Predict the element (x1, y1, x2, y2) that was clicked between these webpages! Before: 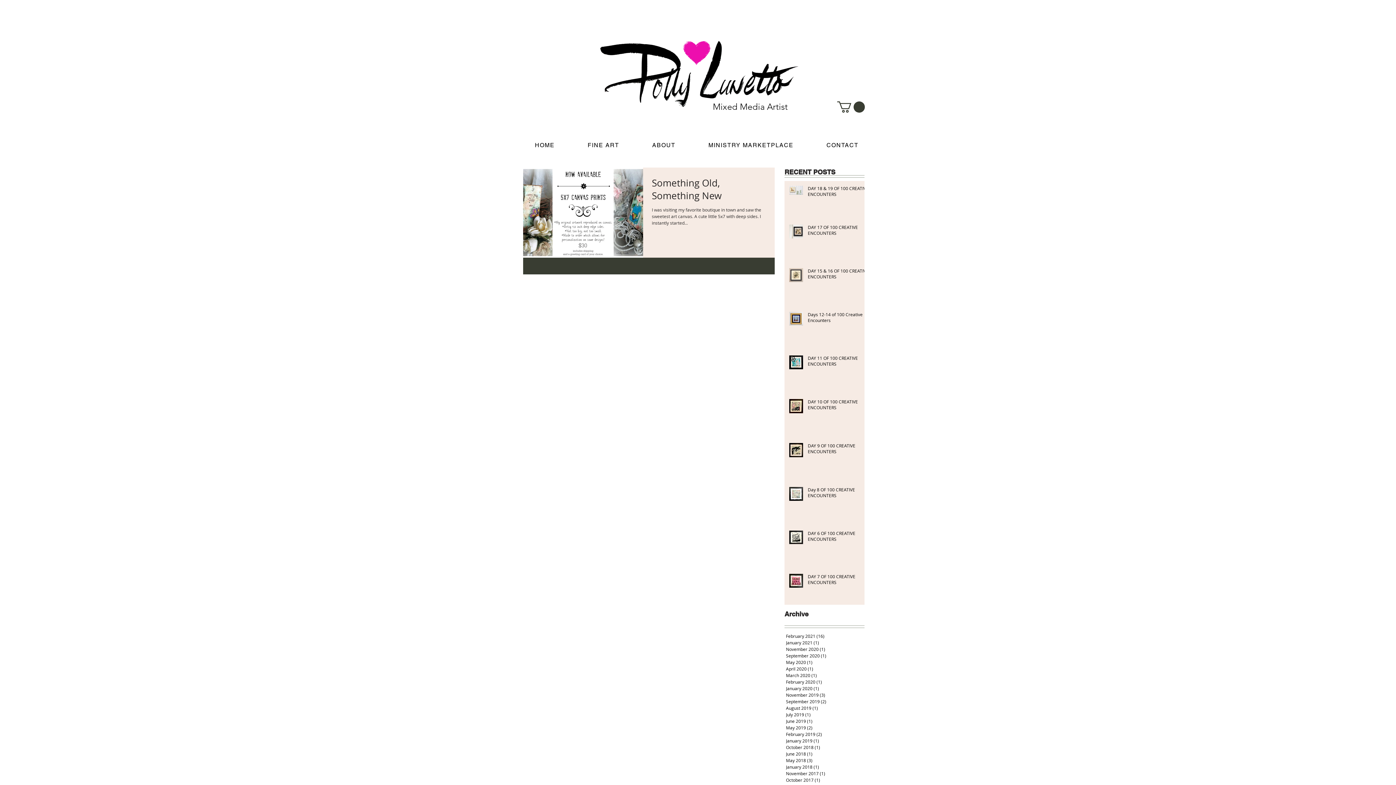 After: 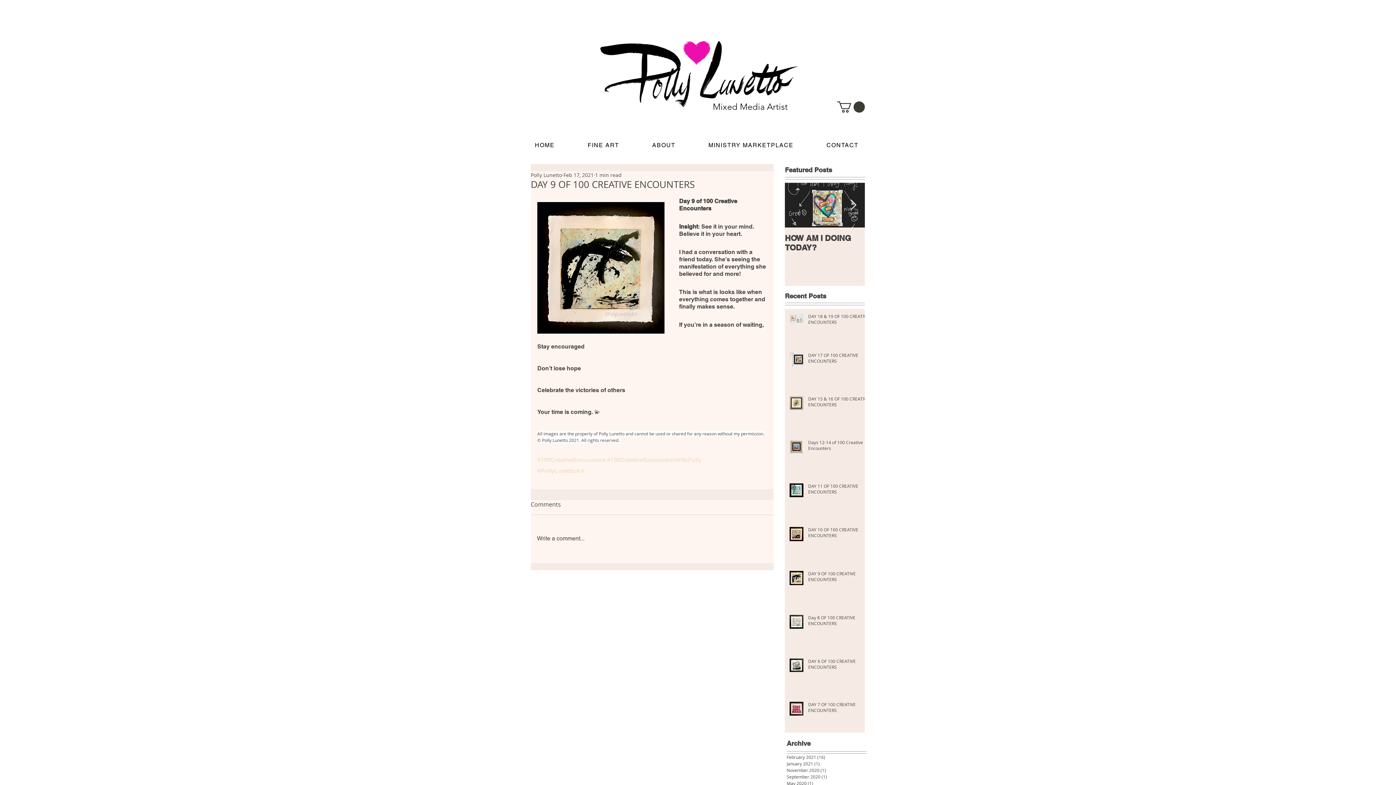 Action: label: DAY 9 OF 100 CREATIVE ENCOUNTERS bbox: (808, 442, 869, 457)